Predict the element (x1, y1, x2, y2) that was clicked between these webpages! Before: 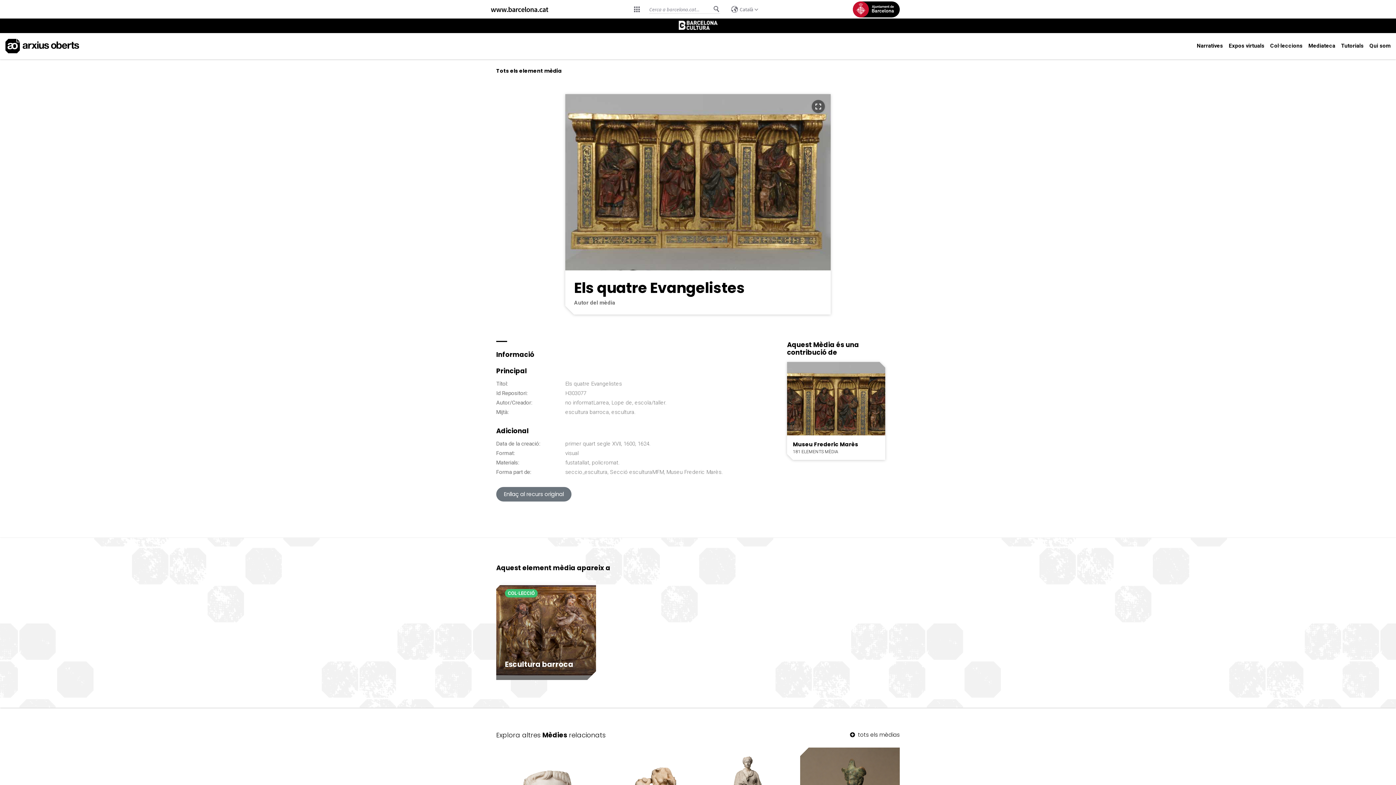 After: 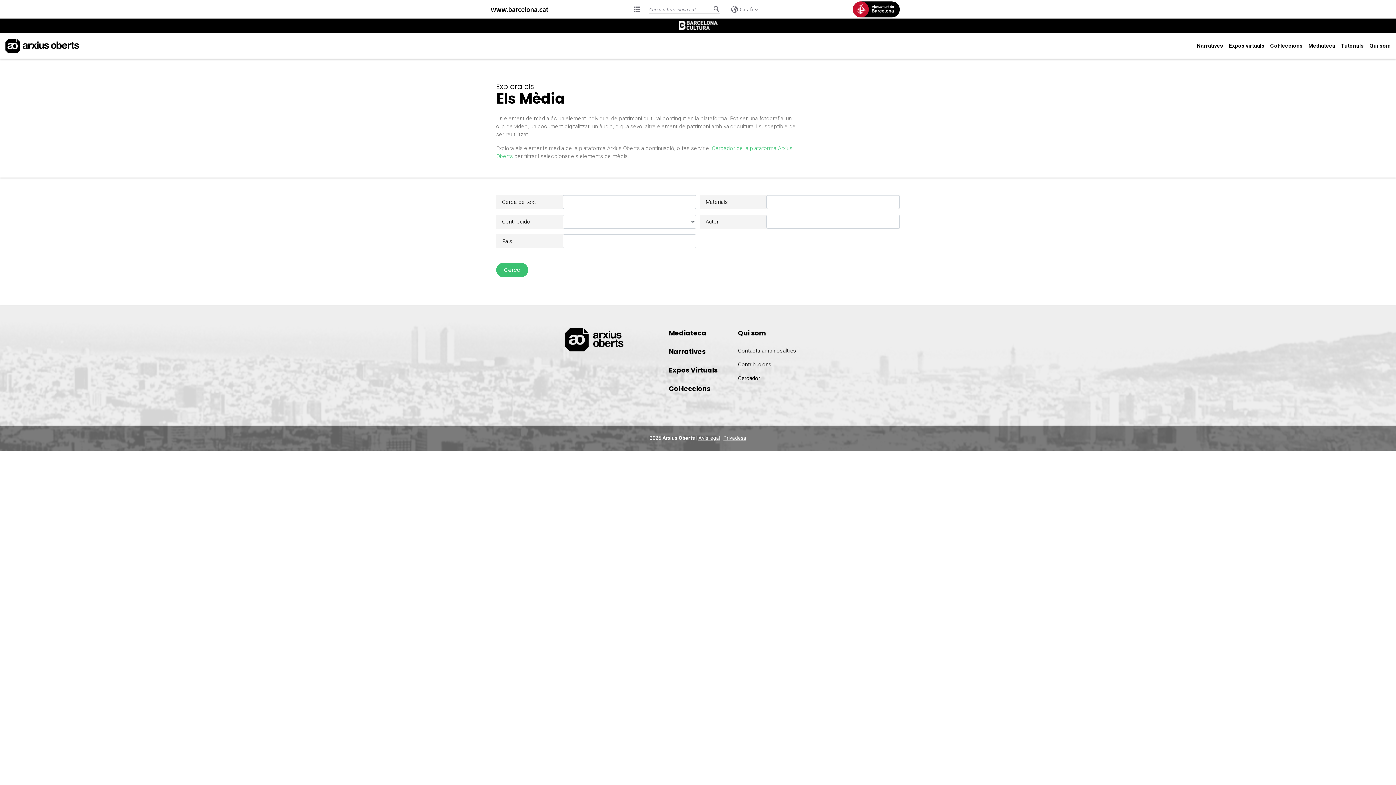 Action: label:  tots els mèdias bbox: (850, 731, 900, 738)